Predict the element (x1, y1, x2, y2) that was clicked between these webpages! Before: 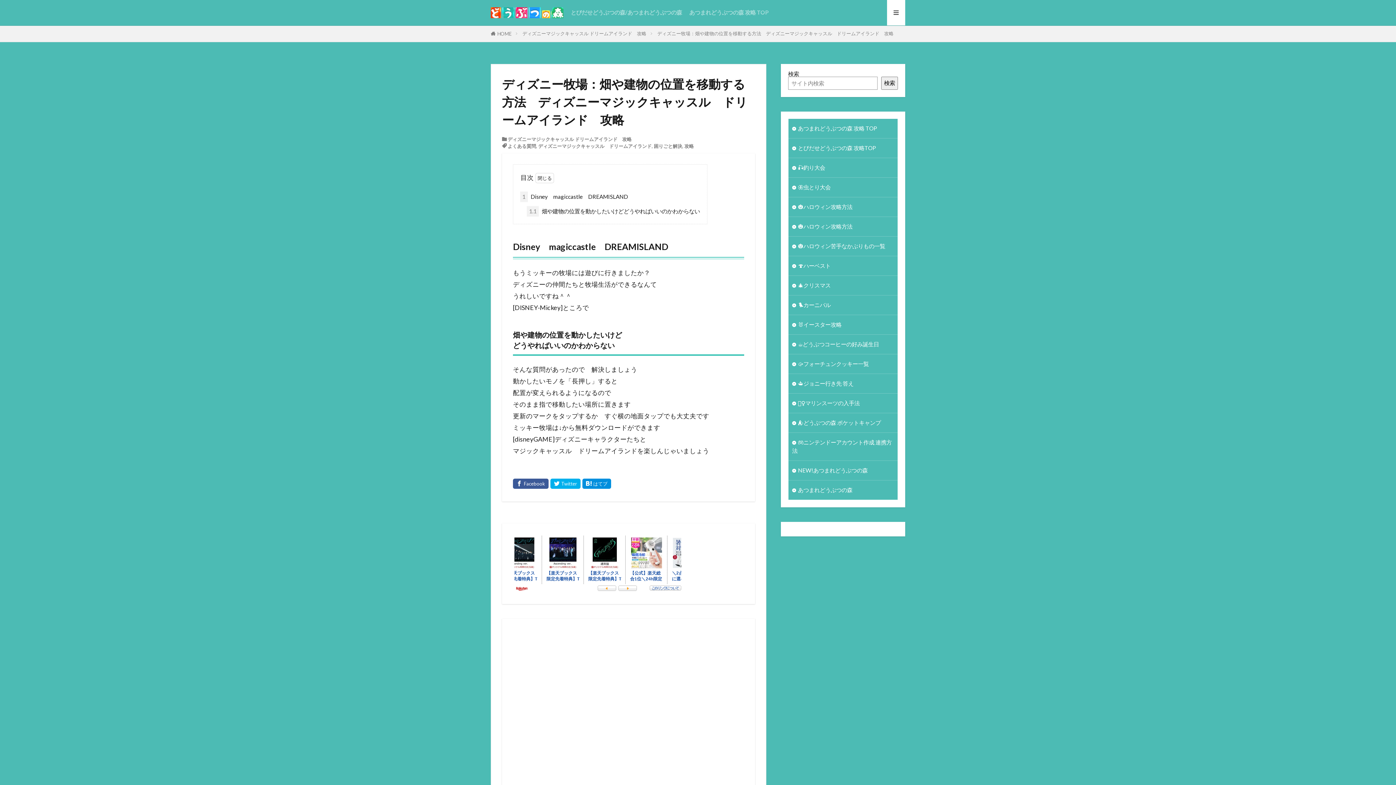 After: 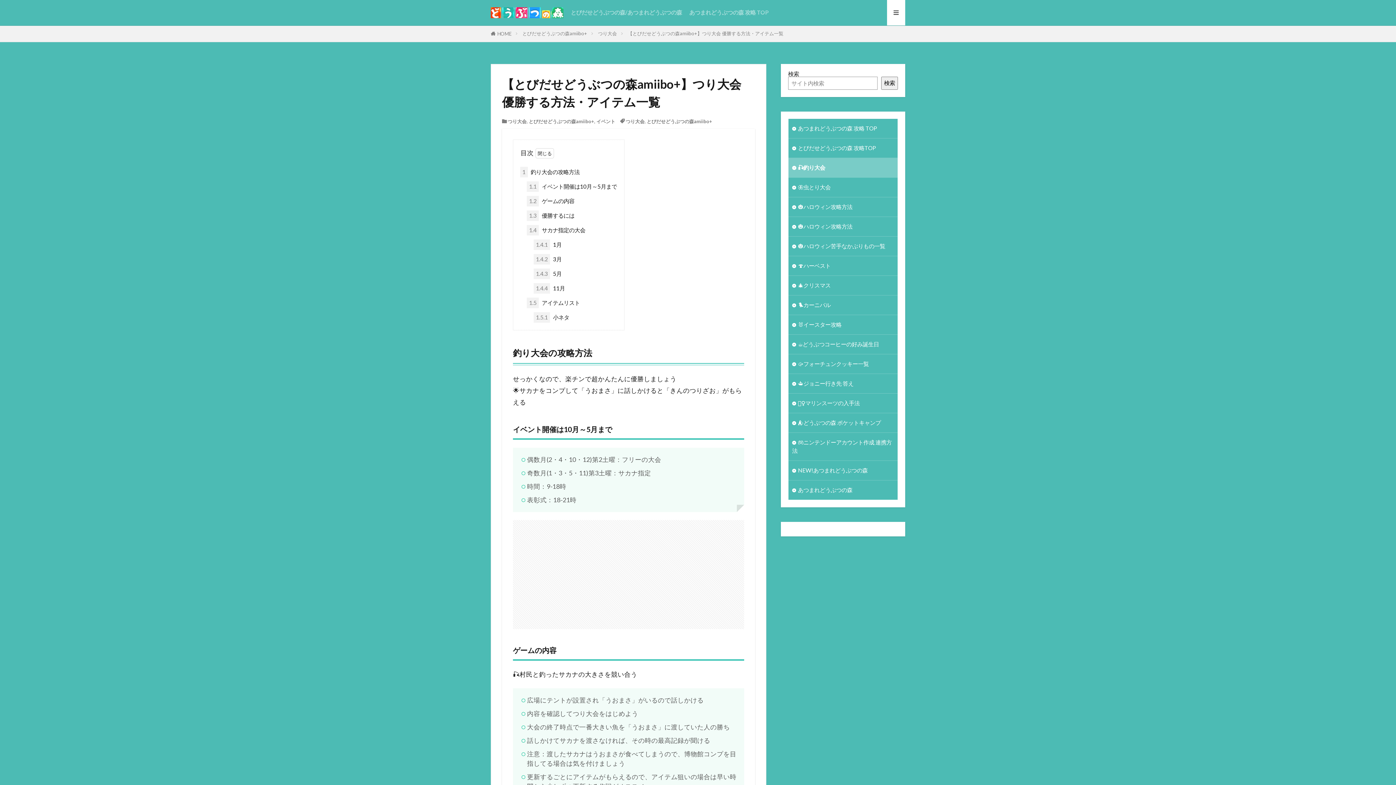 Action: bbox: (788, 158, 897, 177) label: 🎣釣り大会